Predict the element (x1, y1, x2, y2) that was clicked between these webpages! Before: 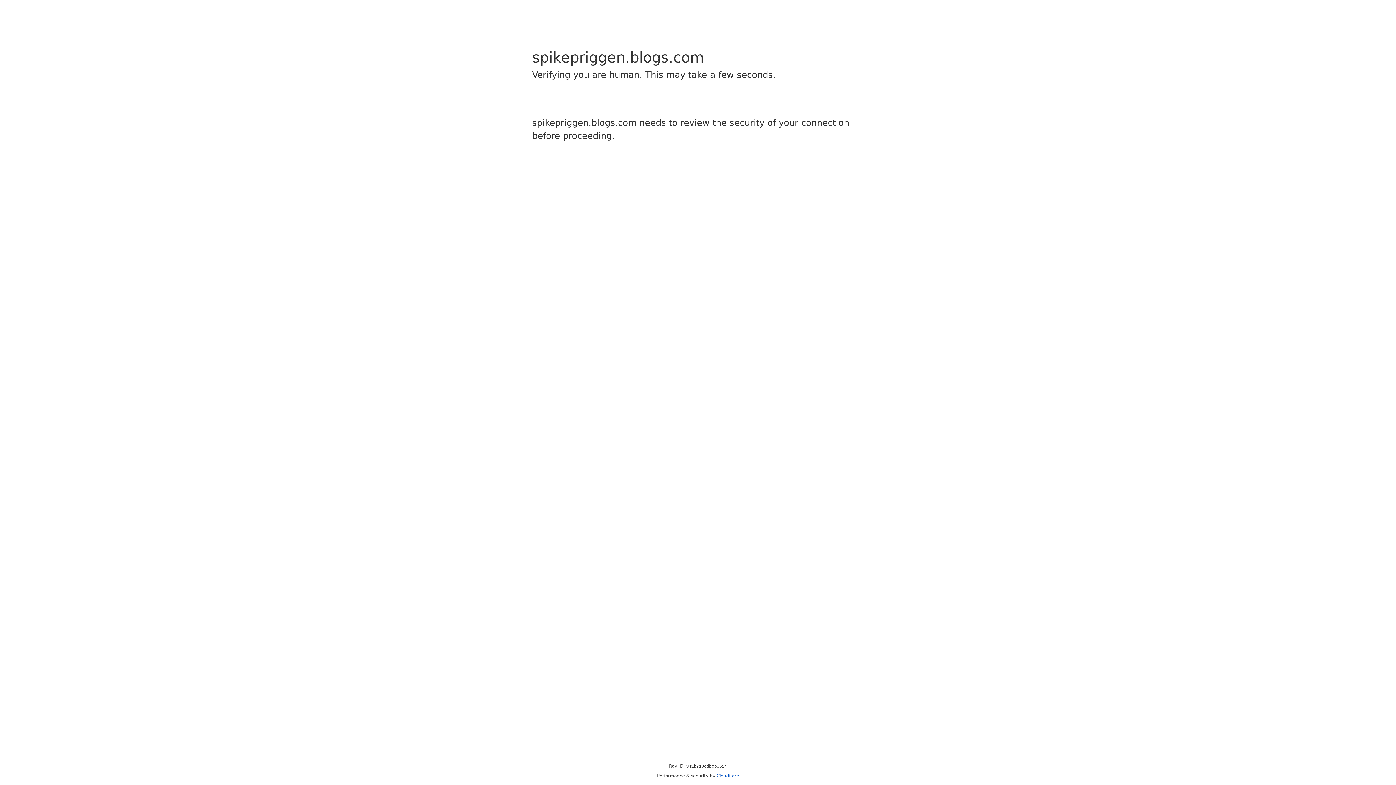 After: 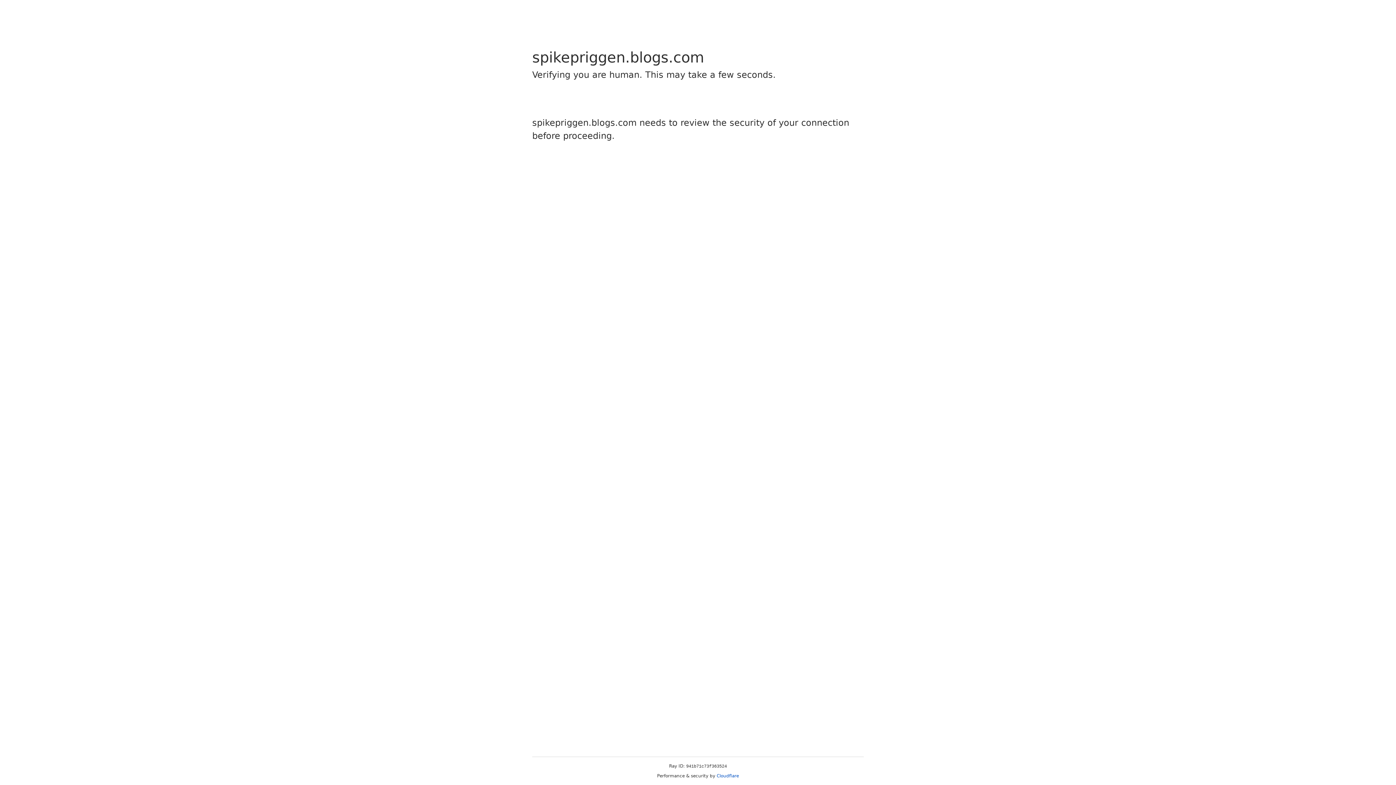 Action: bbox: (716, 773, 739, 778) label: Cloudflare